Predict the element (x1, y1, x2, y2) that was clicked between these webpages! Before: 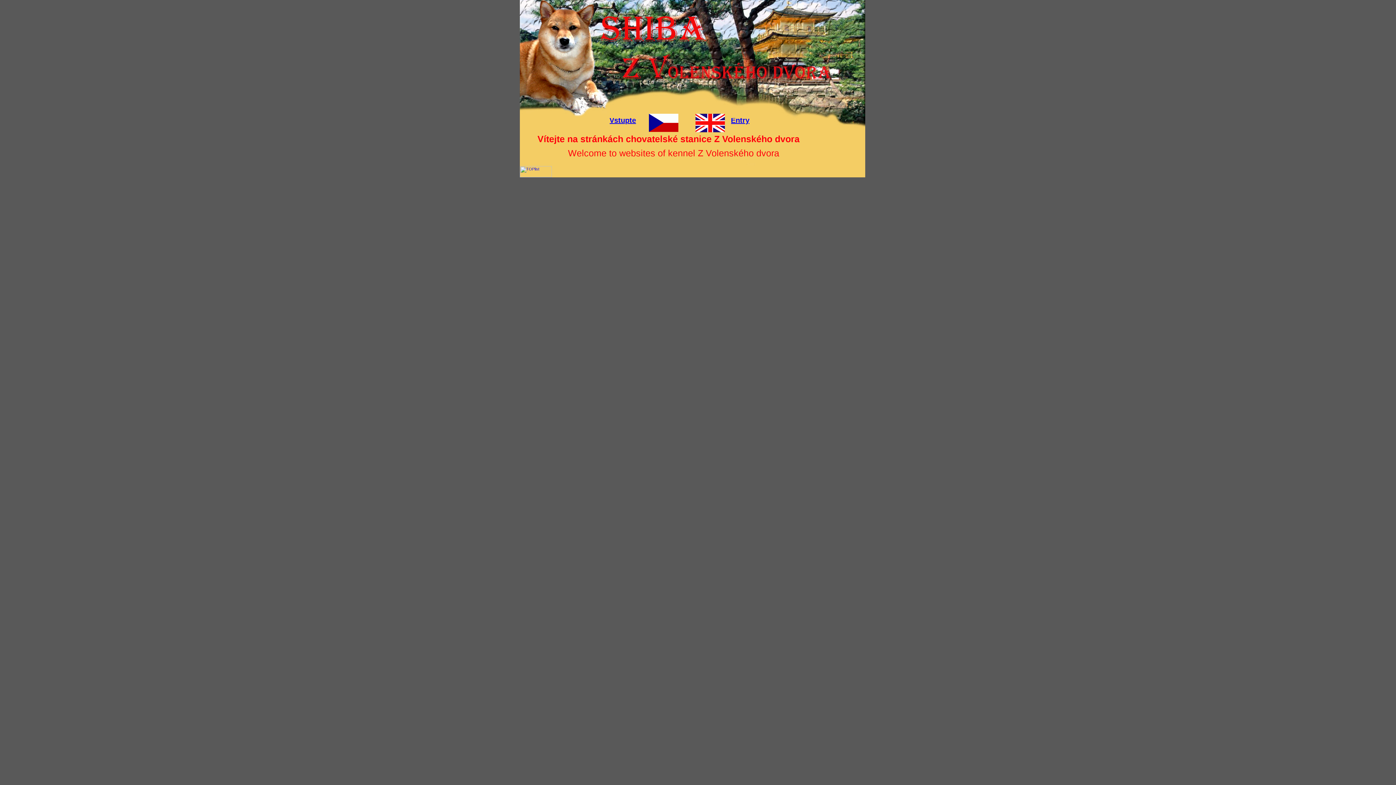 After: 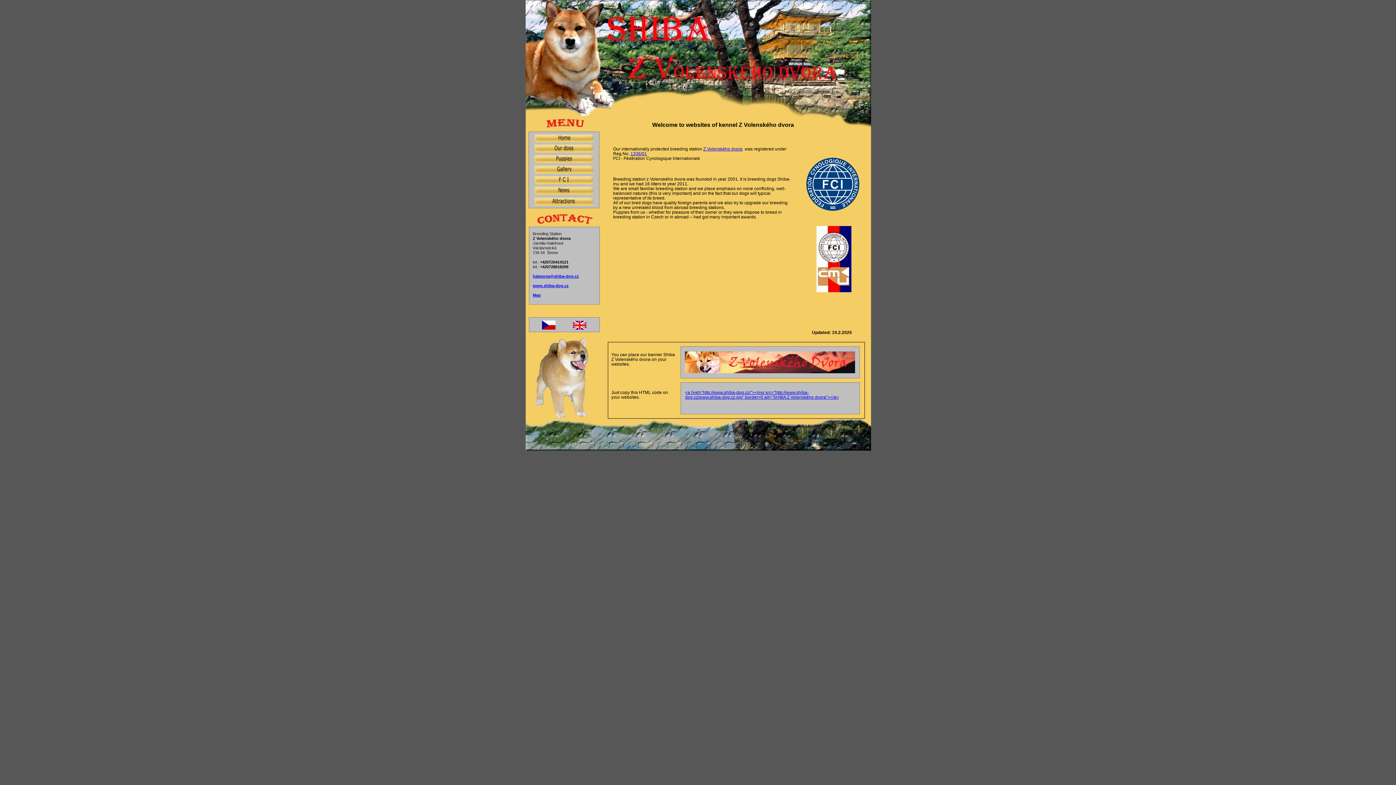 Action: label: Entry bbox: (731, 116, 749, 124)